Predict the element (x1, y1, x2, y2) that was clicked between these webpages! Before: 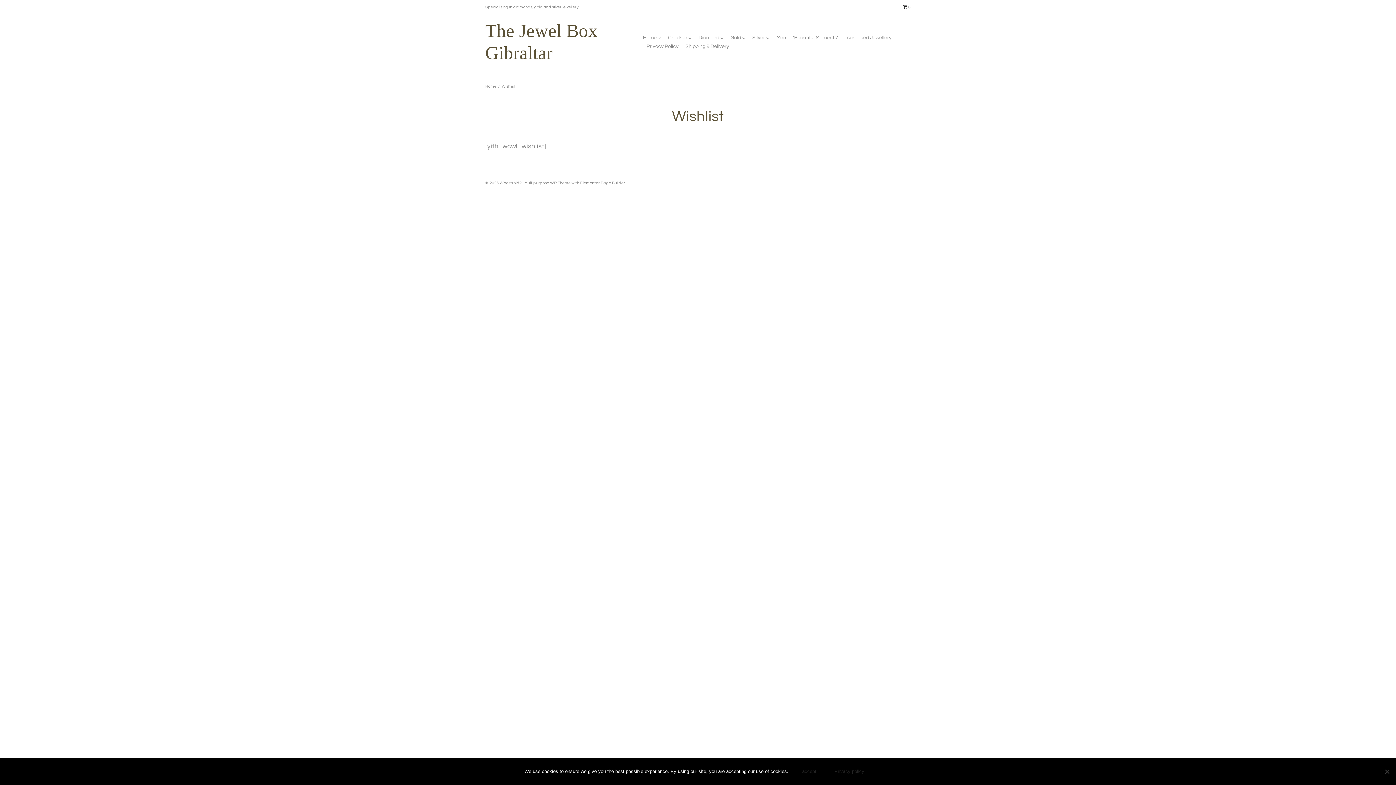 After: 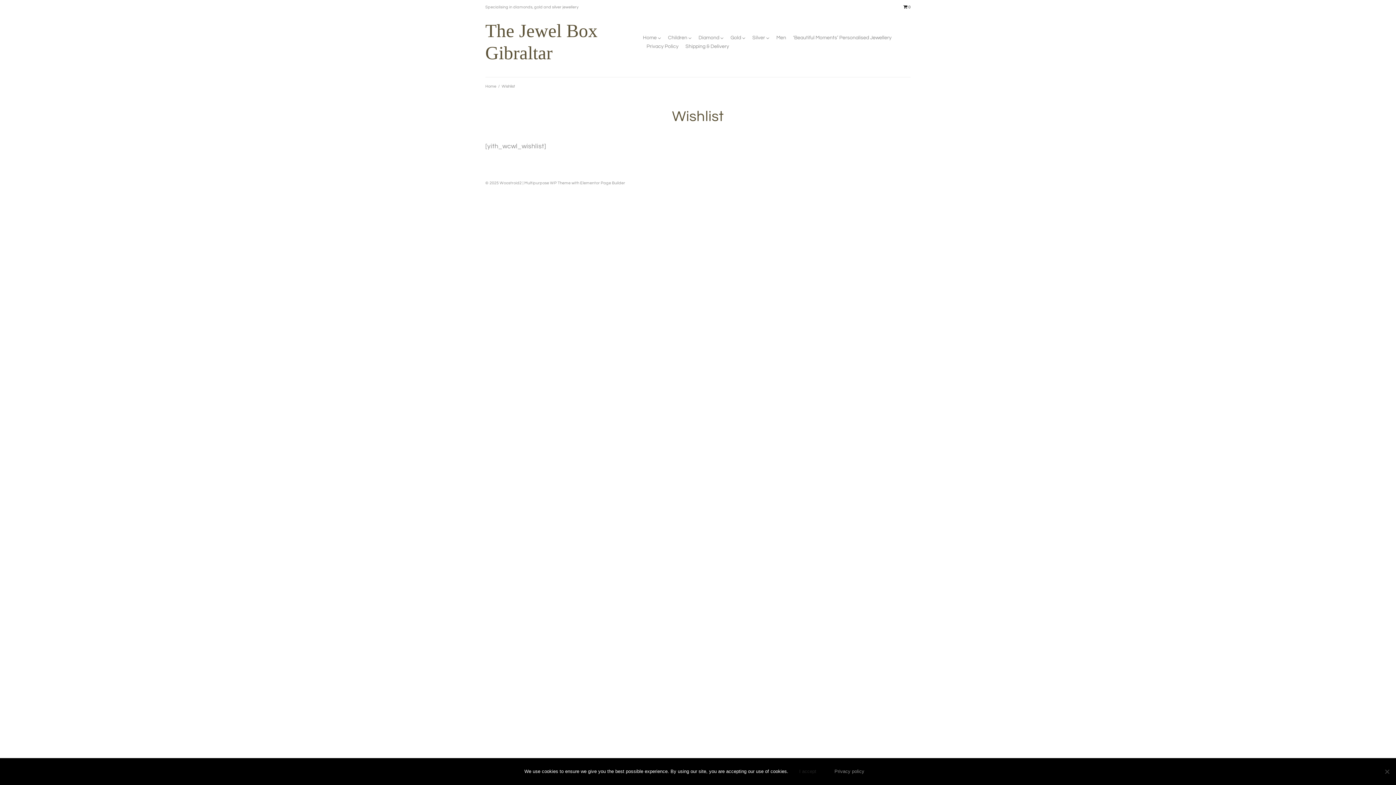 Action: label: Privacy policy bbox: (827, 764, 871, 780)